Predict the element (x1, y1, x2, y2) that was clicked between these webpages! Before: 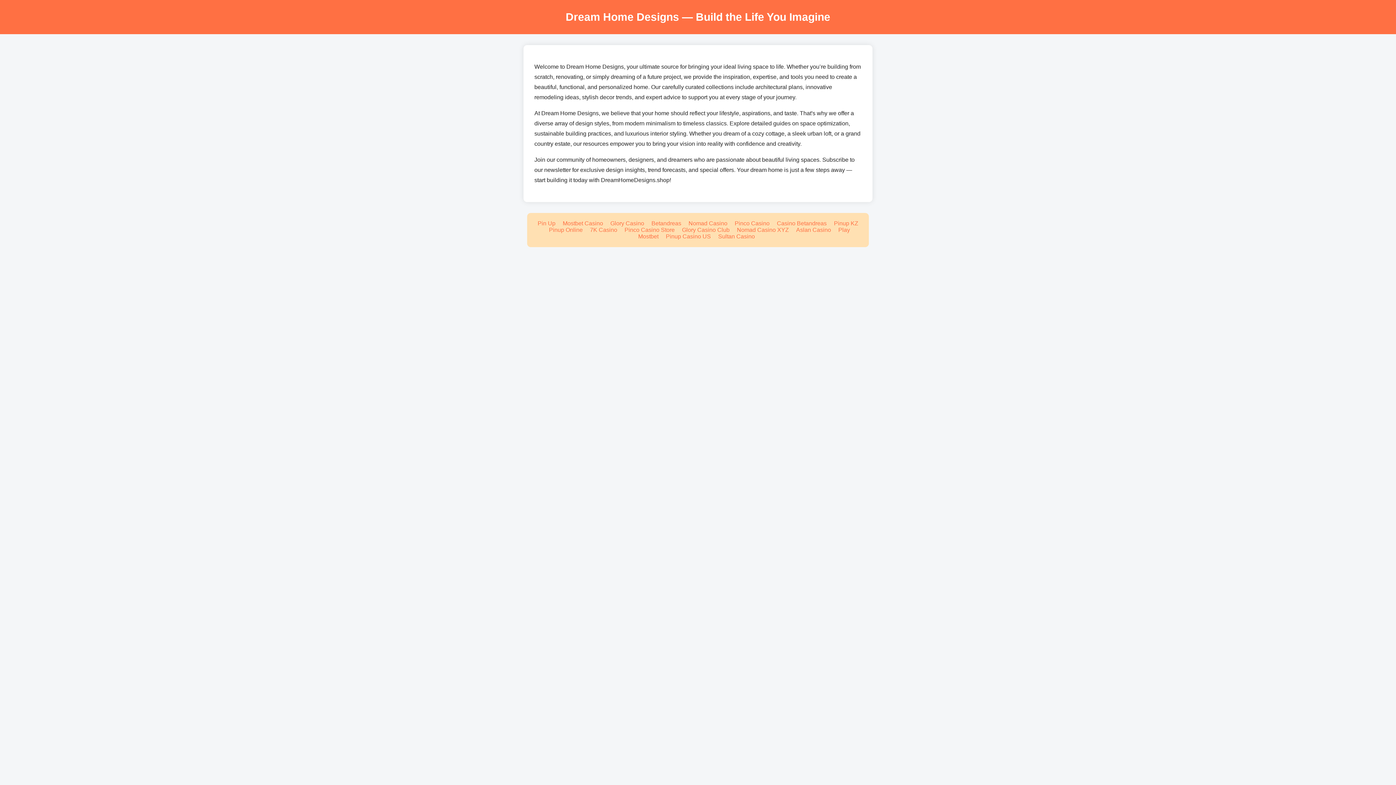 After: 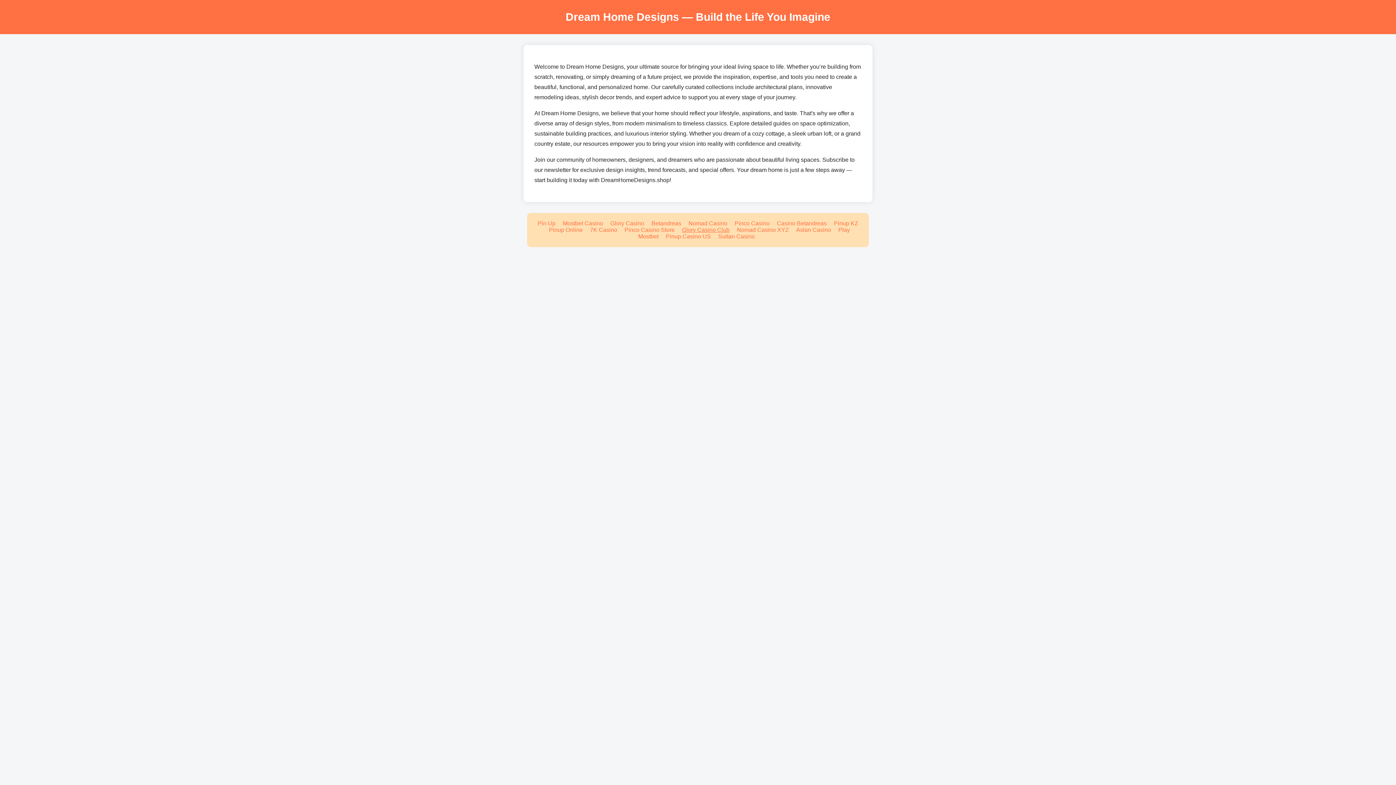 Action: bbox: (682, 226, 729, 233) label: Glory Casino Club